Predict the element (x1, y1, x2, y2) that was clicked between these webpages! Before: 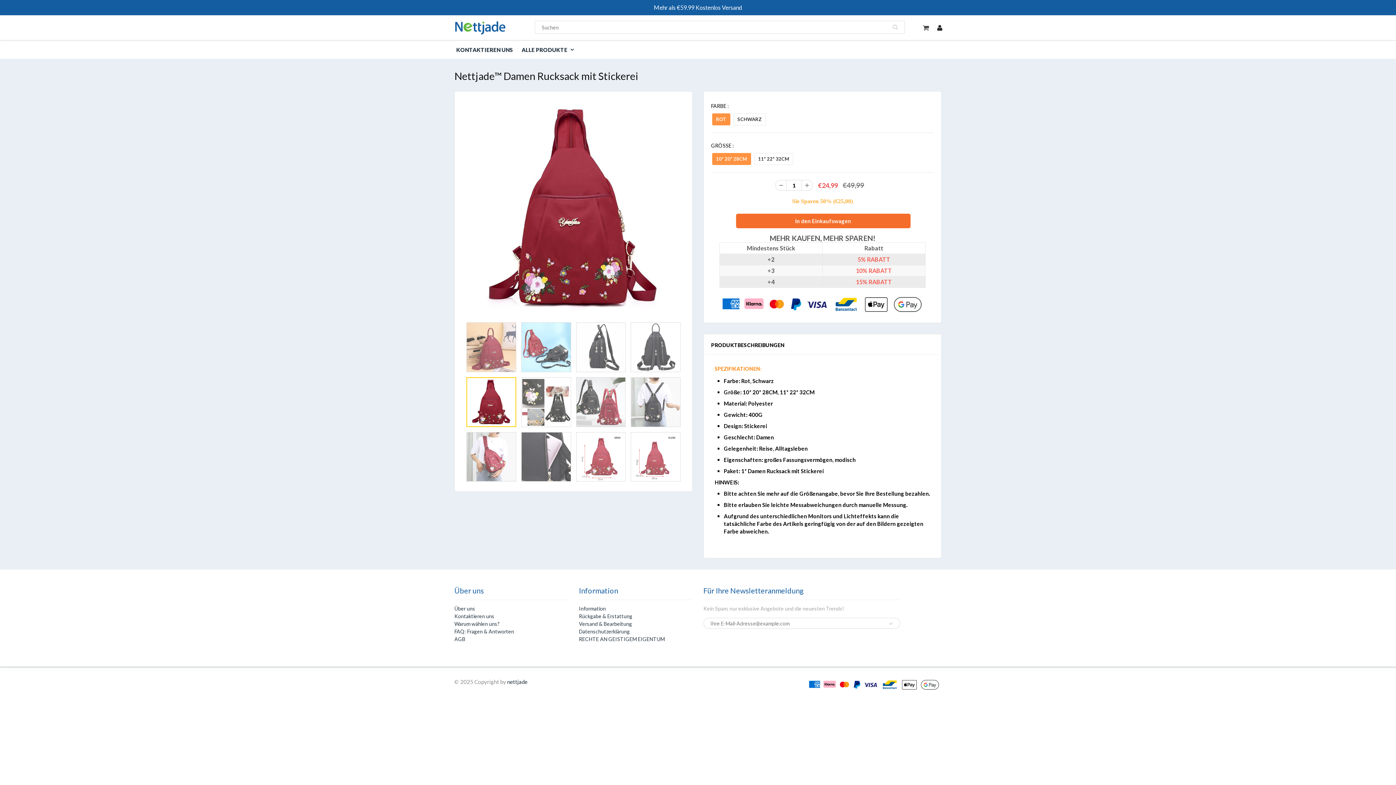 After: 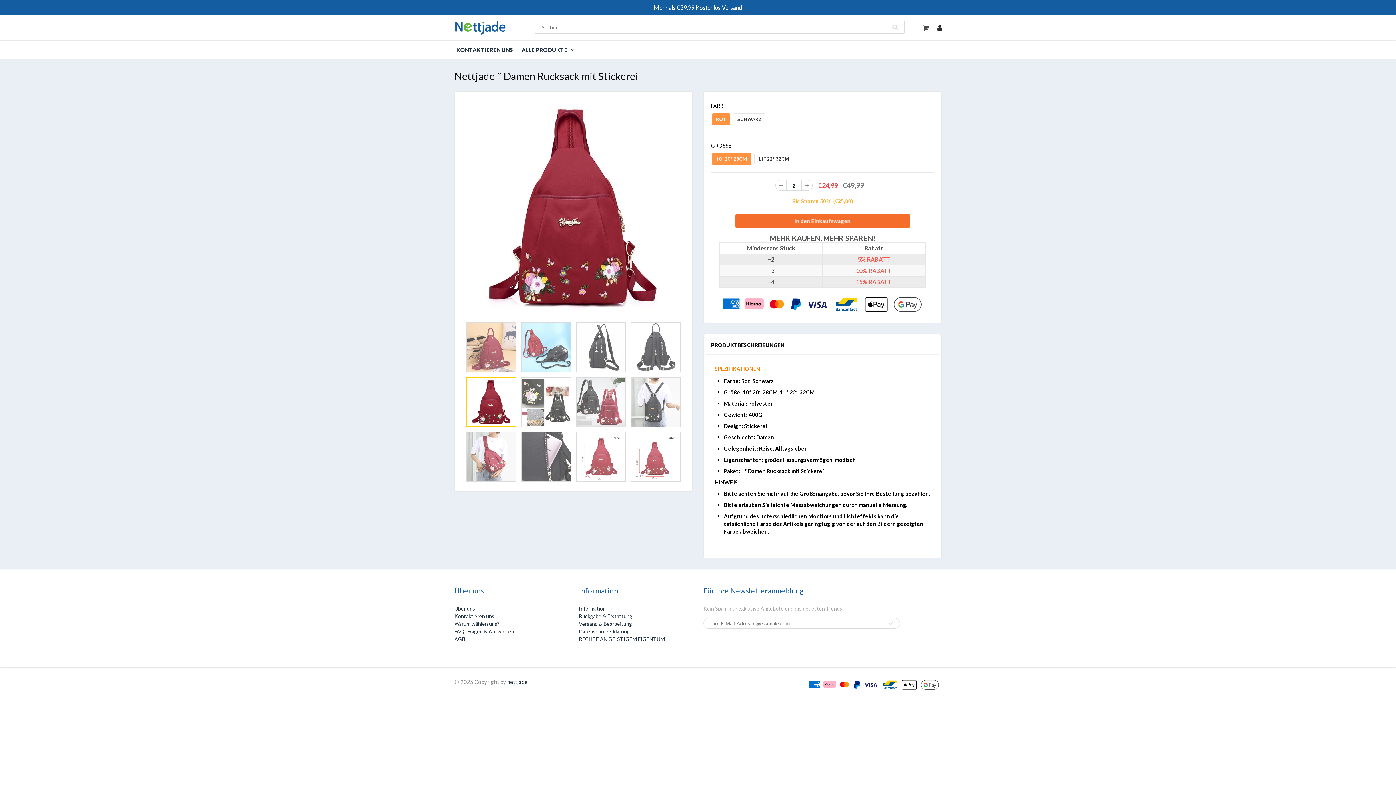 Action: bbox: (801, 180, 812, 190)